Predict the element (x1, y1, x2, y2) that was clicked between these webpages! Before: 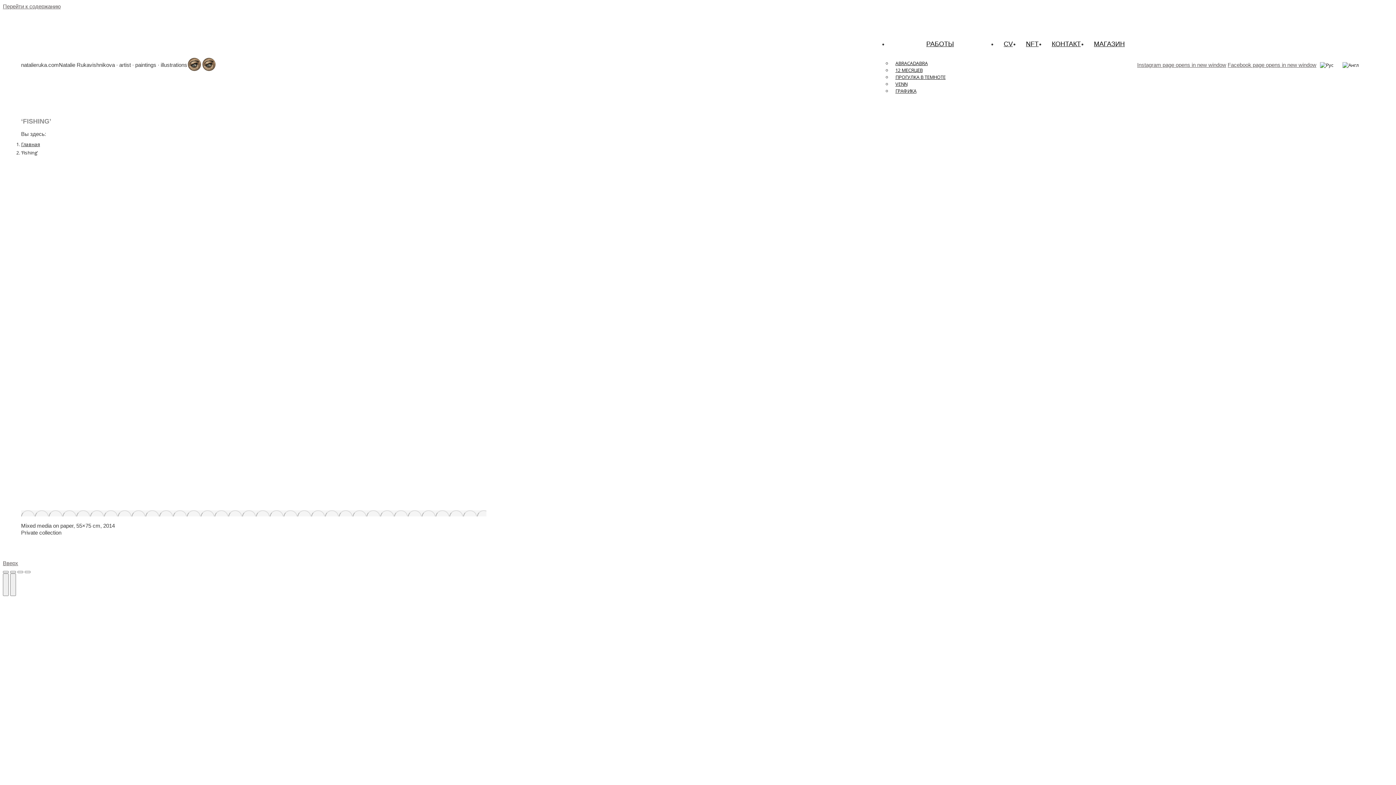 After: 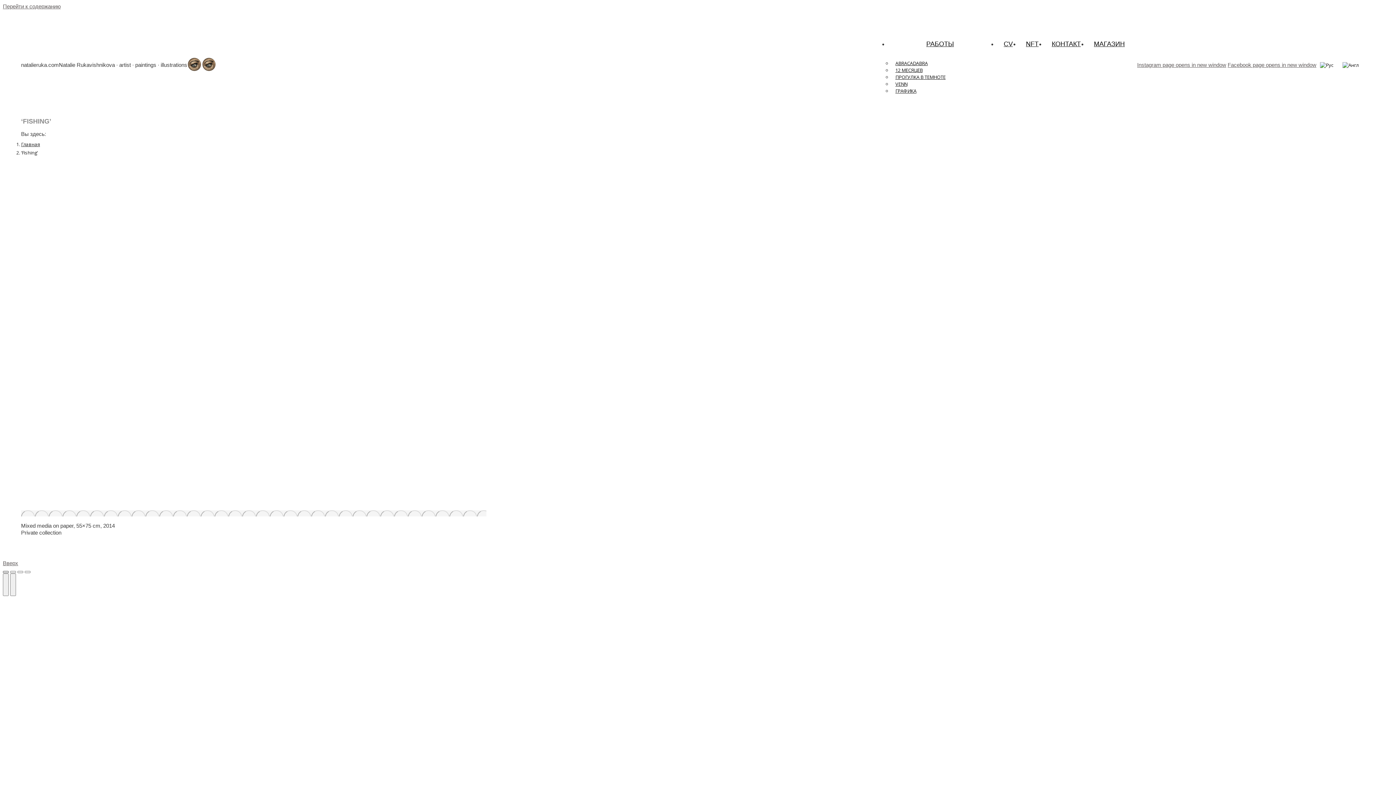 Action: label: Close (Esc) bbox: (2, 571, 8, 573)